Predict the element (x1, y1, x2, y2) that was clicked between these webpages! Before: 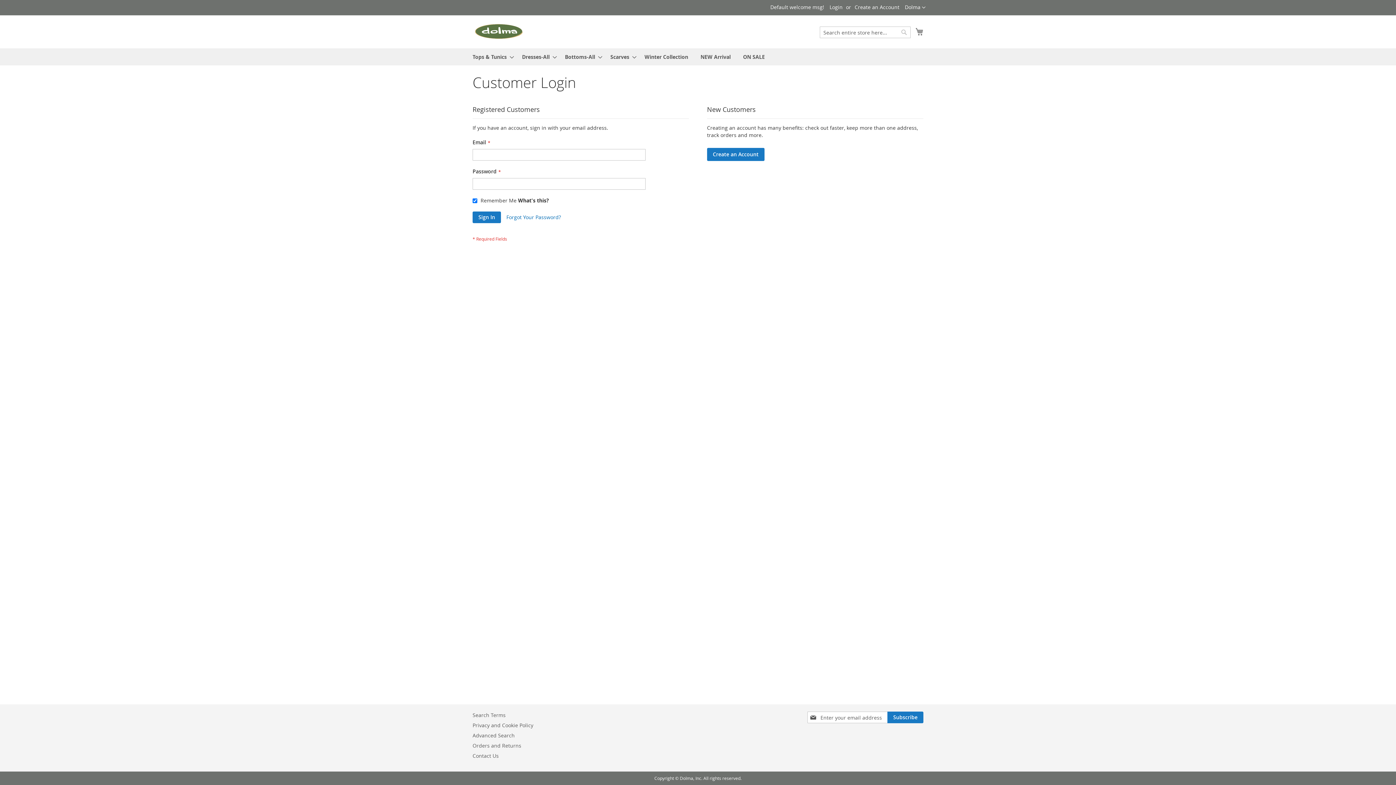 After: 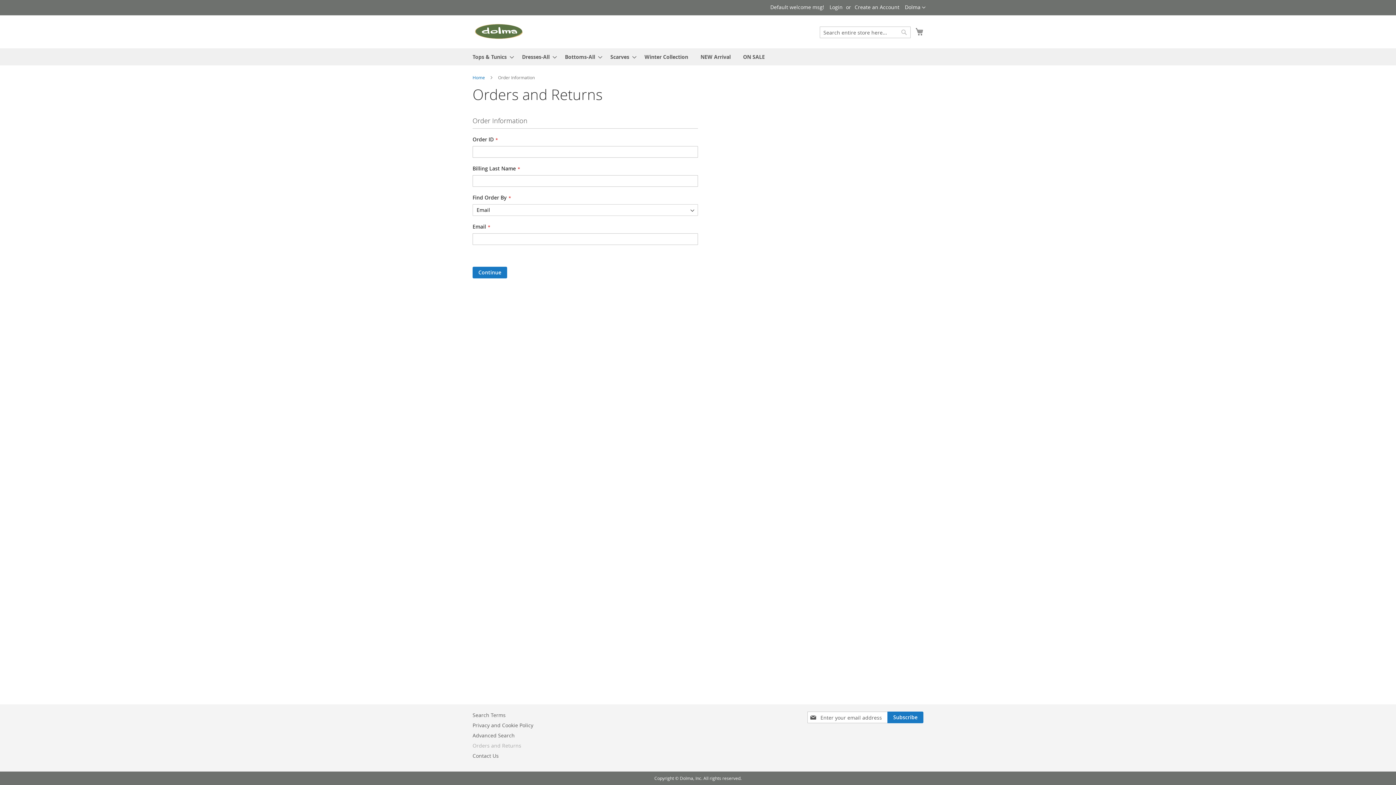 Action: bbox: (472, 738, 521, 753) label: Orders and Returns